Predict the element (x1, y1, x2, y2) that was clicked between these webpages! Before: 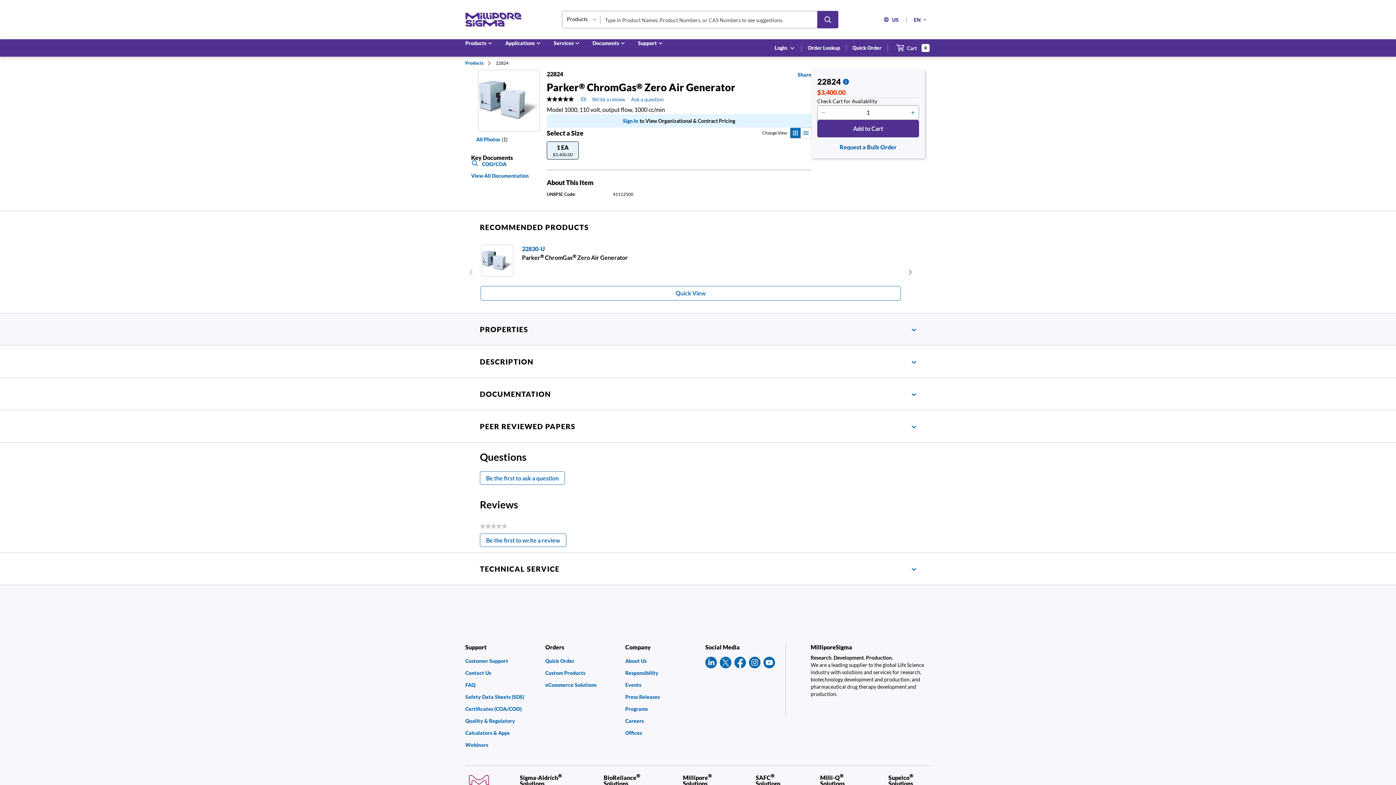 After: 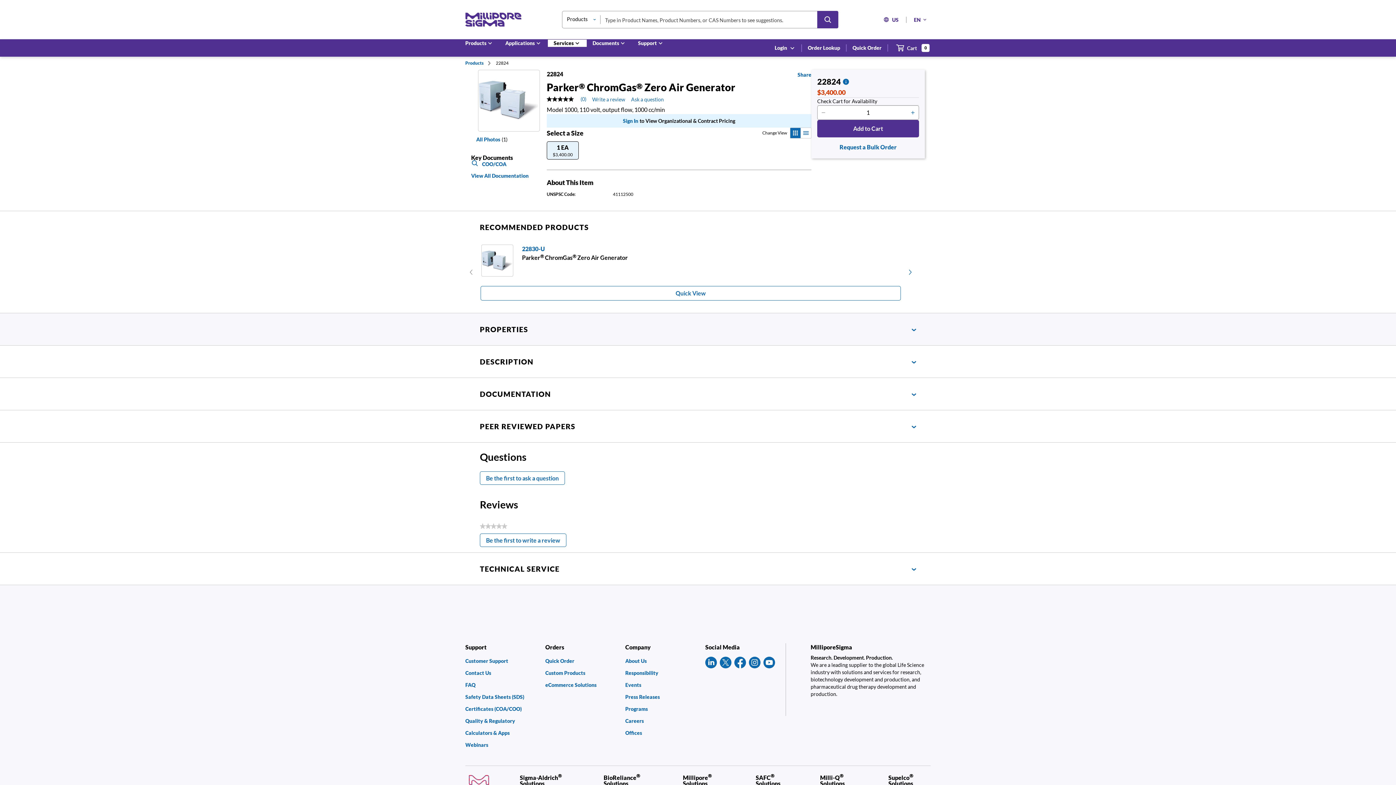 Action: bbox: (548, 39, 586, 47) label: Services